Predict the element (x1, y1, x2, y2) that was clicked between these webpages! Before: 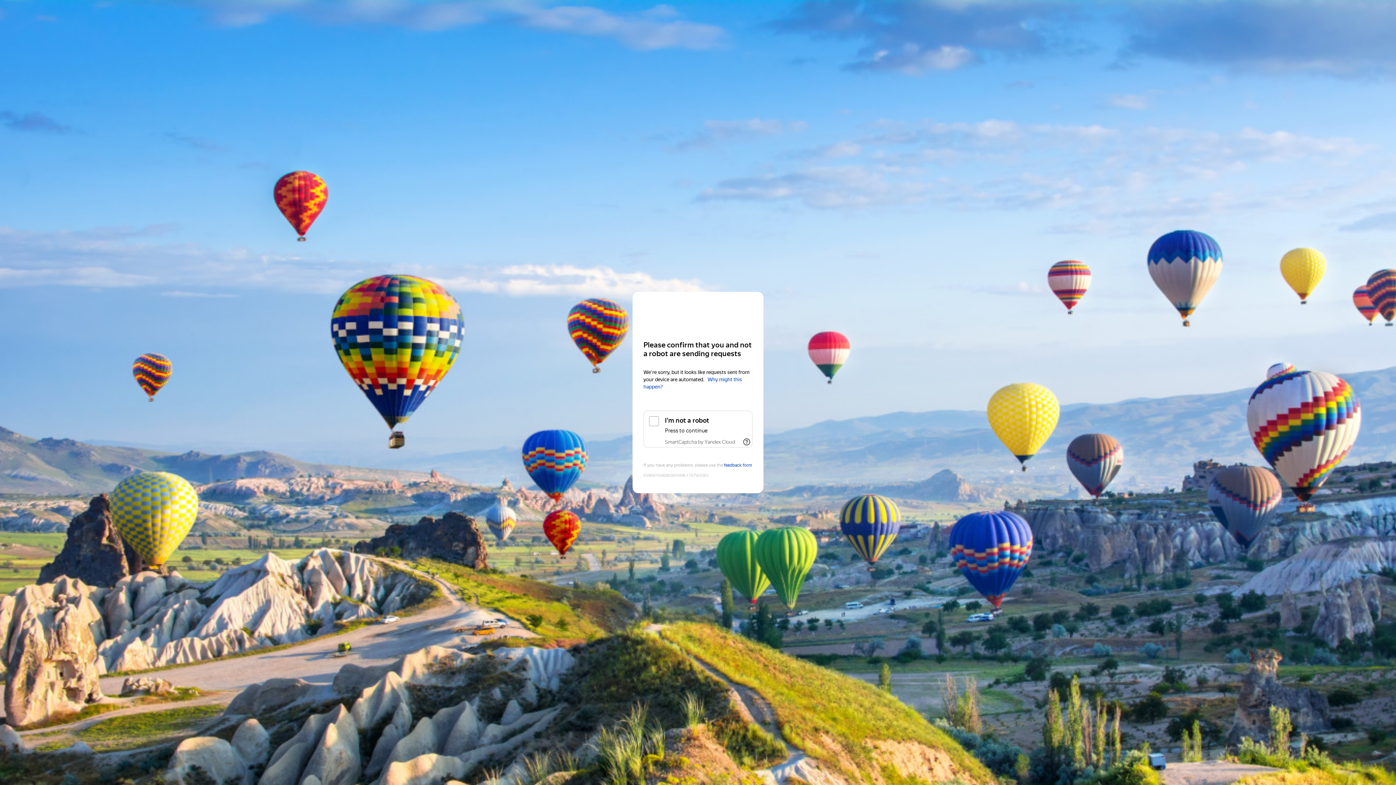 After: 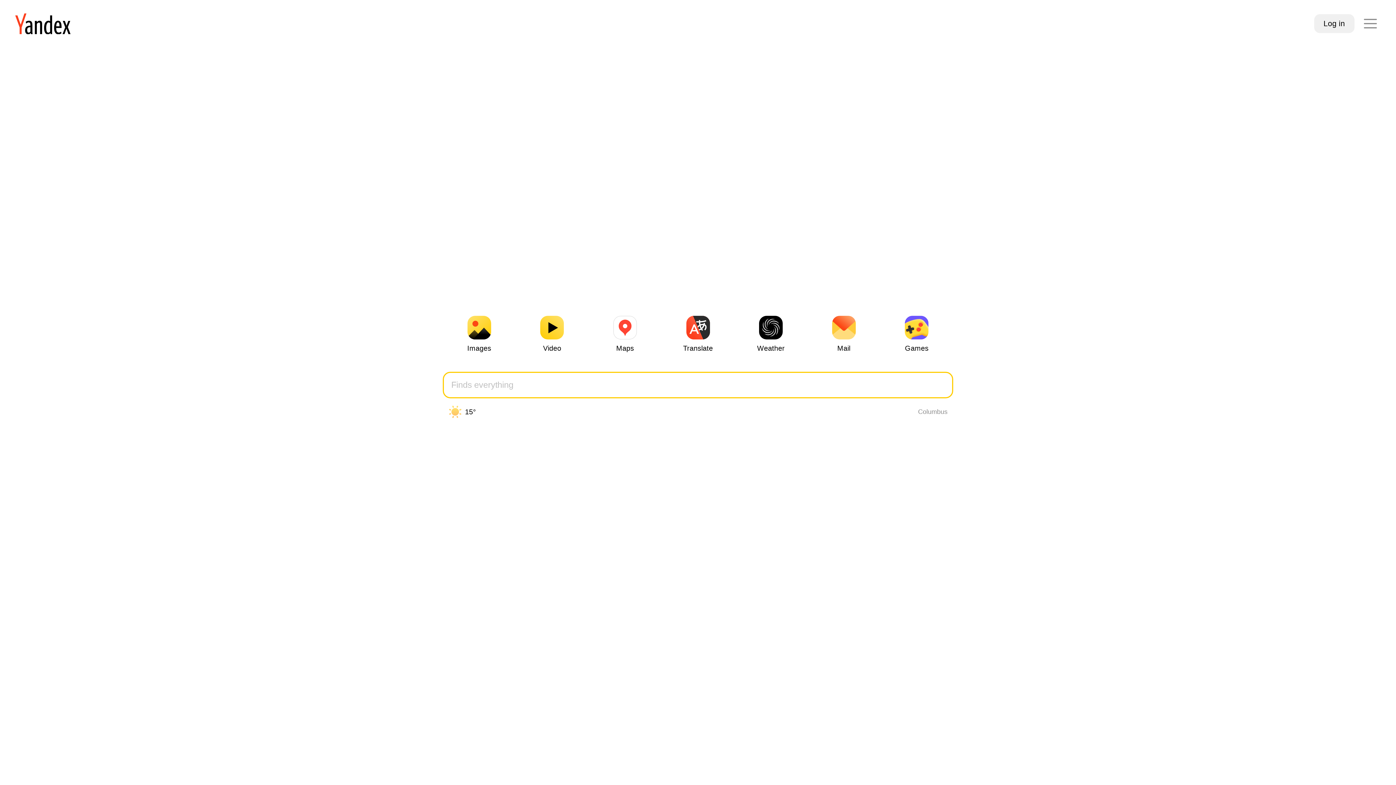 Action: bbox: (643, 306, 752, 319) label: Yandex